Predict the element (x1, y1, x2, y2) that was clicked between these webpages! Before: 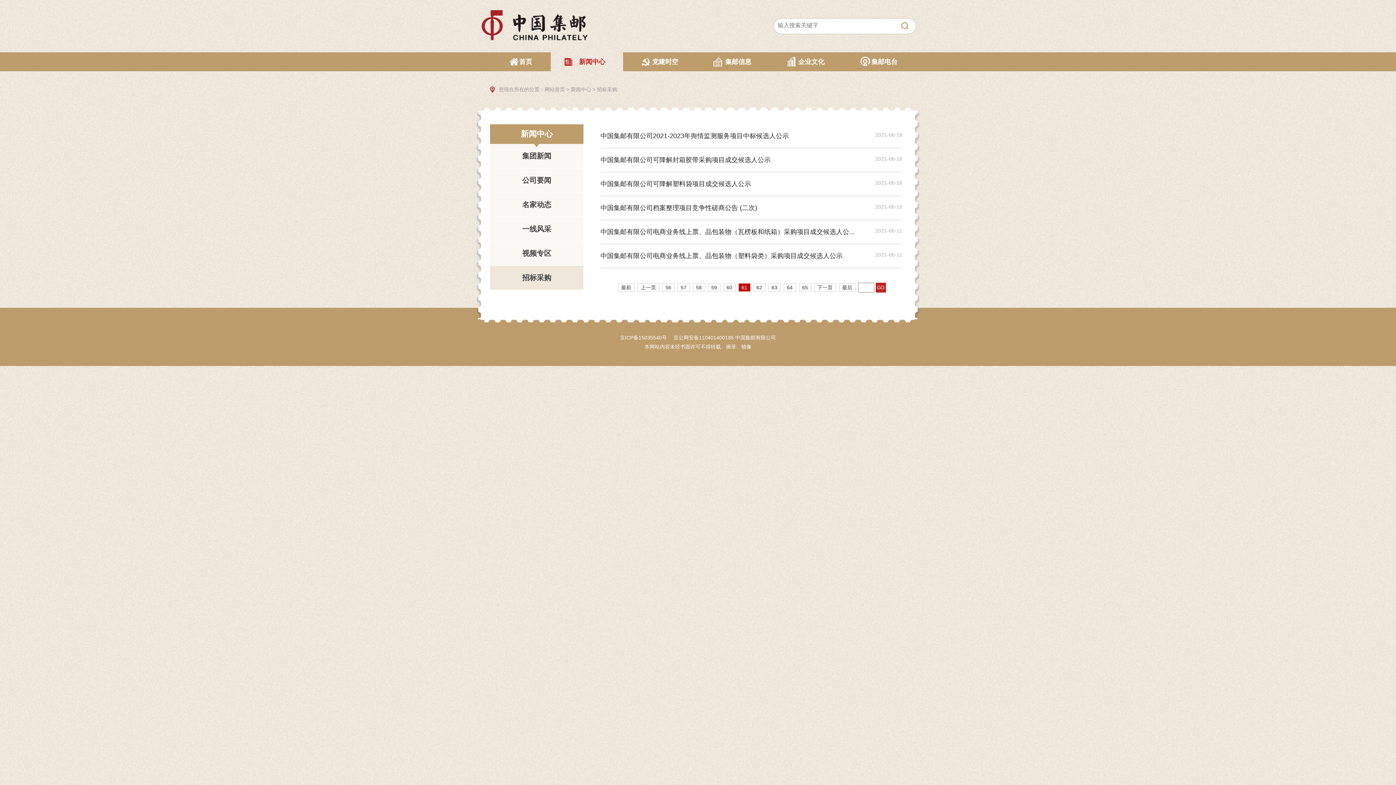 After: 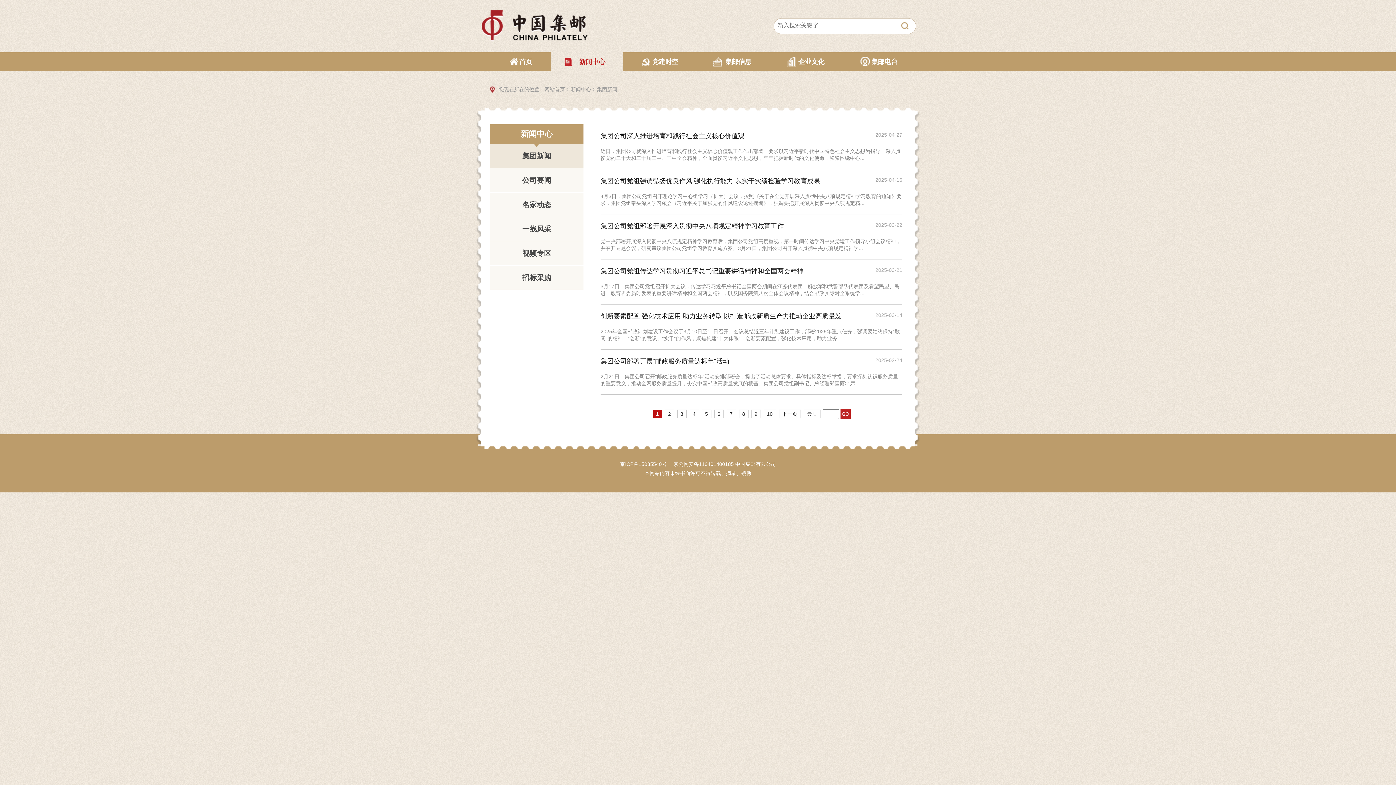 Action: bbox: (570, 86, 591, 92) label: 新闻中心